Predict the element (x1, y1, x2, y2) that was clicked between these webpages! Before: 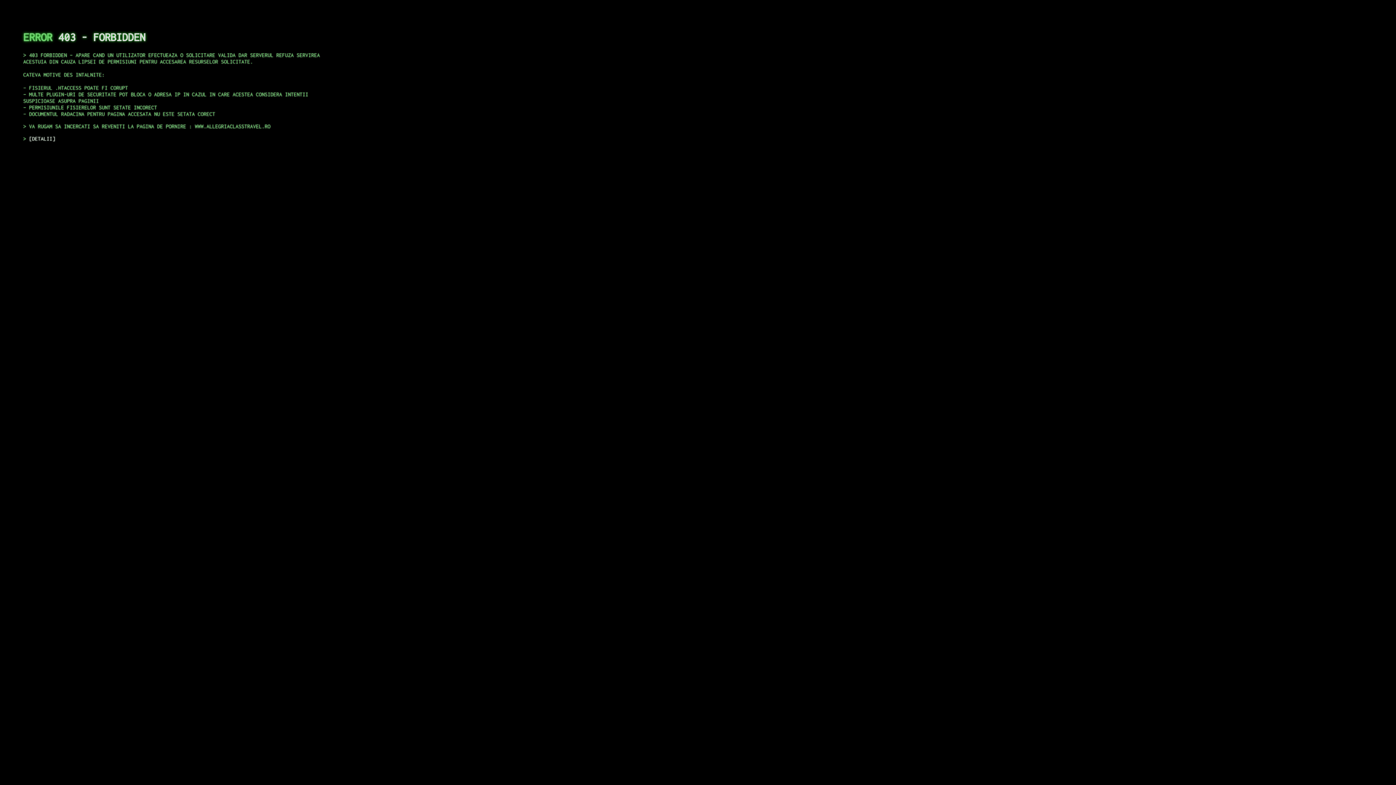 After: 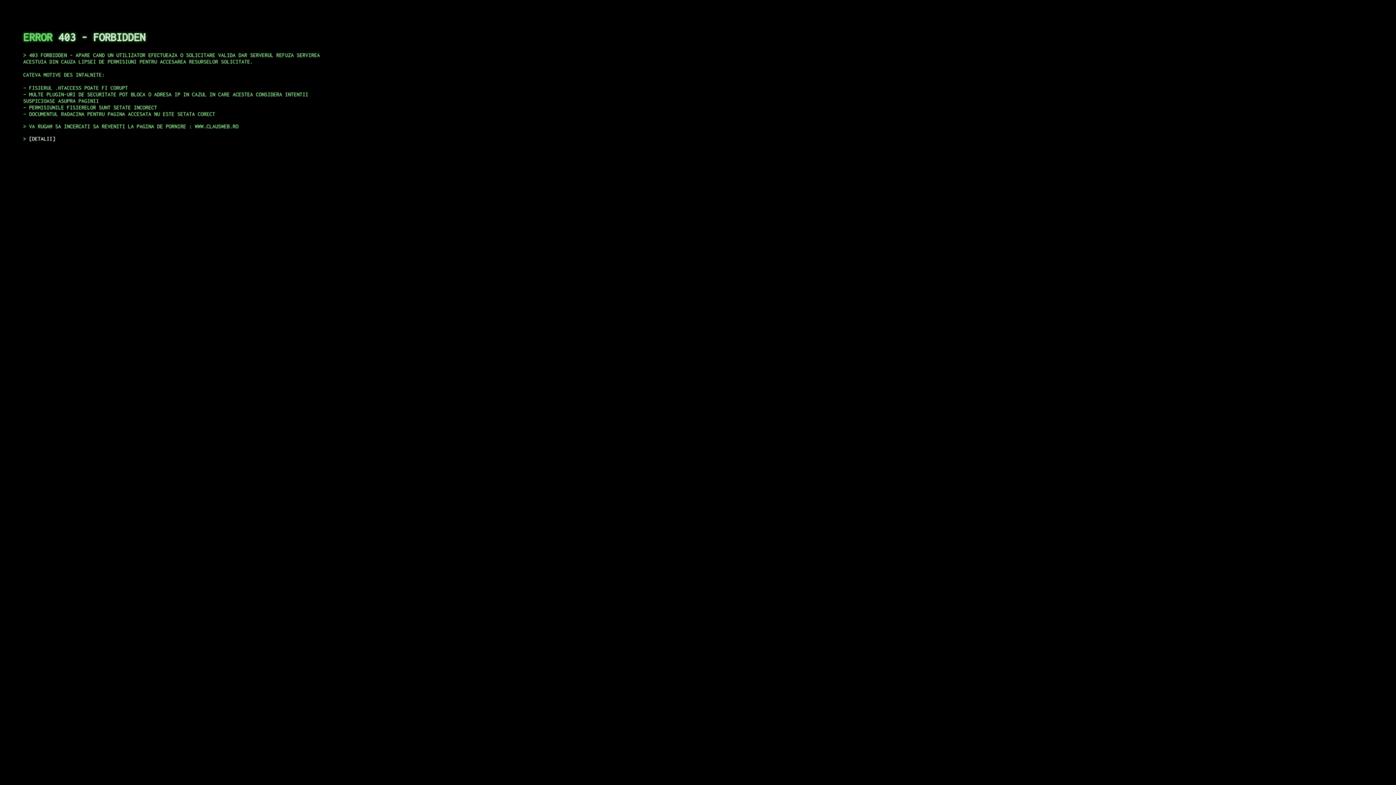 Action: bbox: (29, 135, 55, 141) label: DETALII